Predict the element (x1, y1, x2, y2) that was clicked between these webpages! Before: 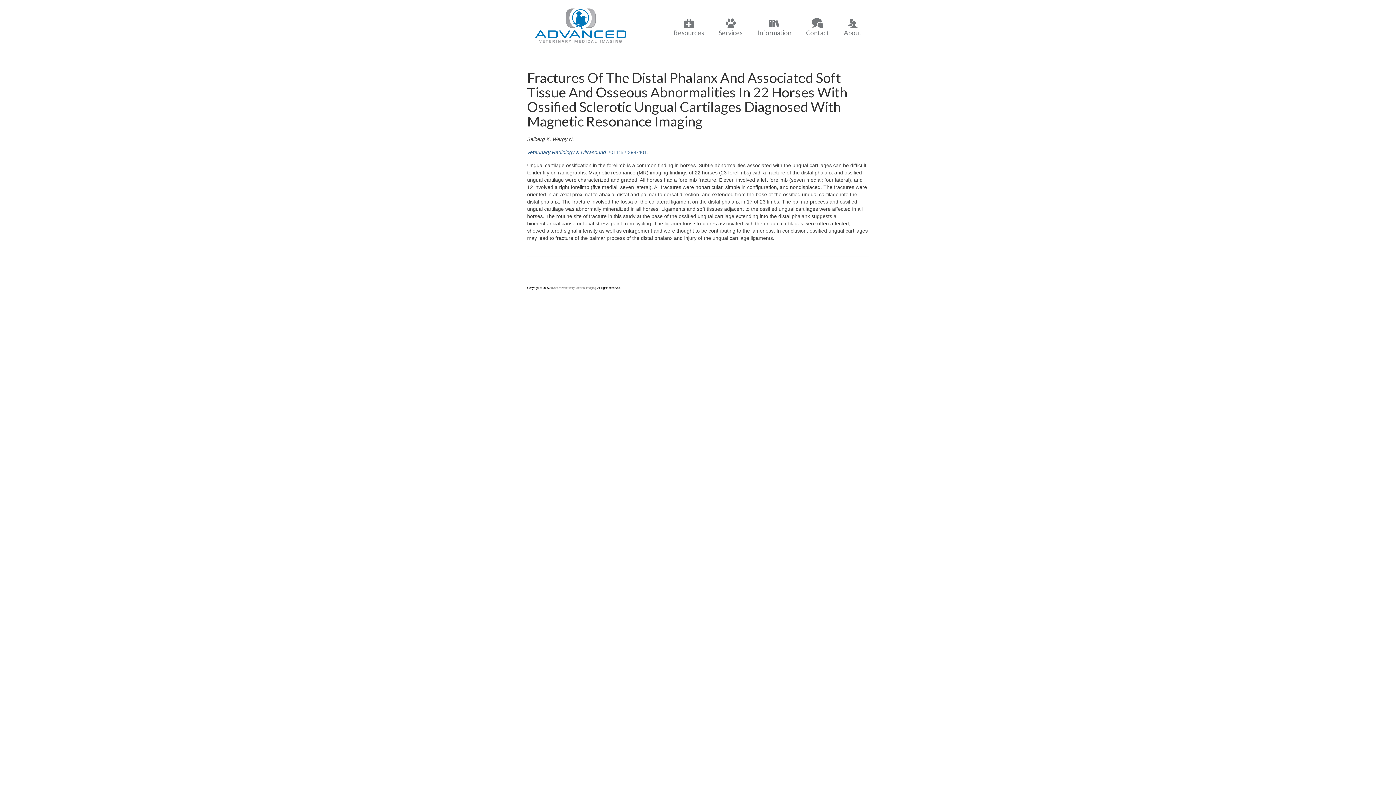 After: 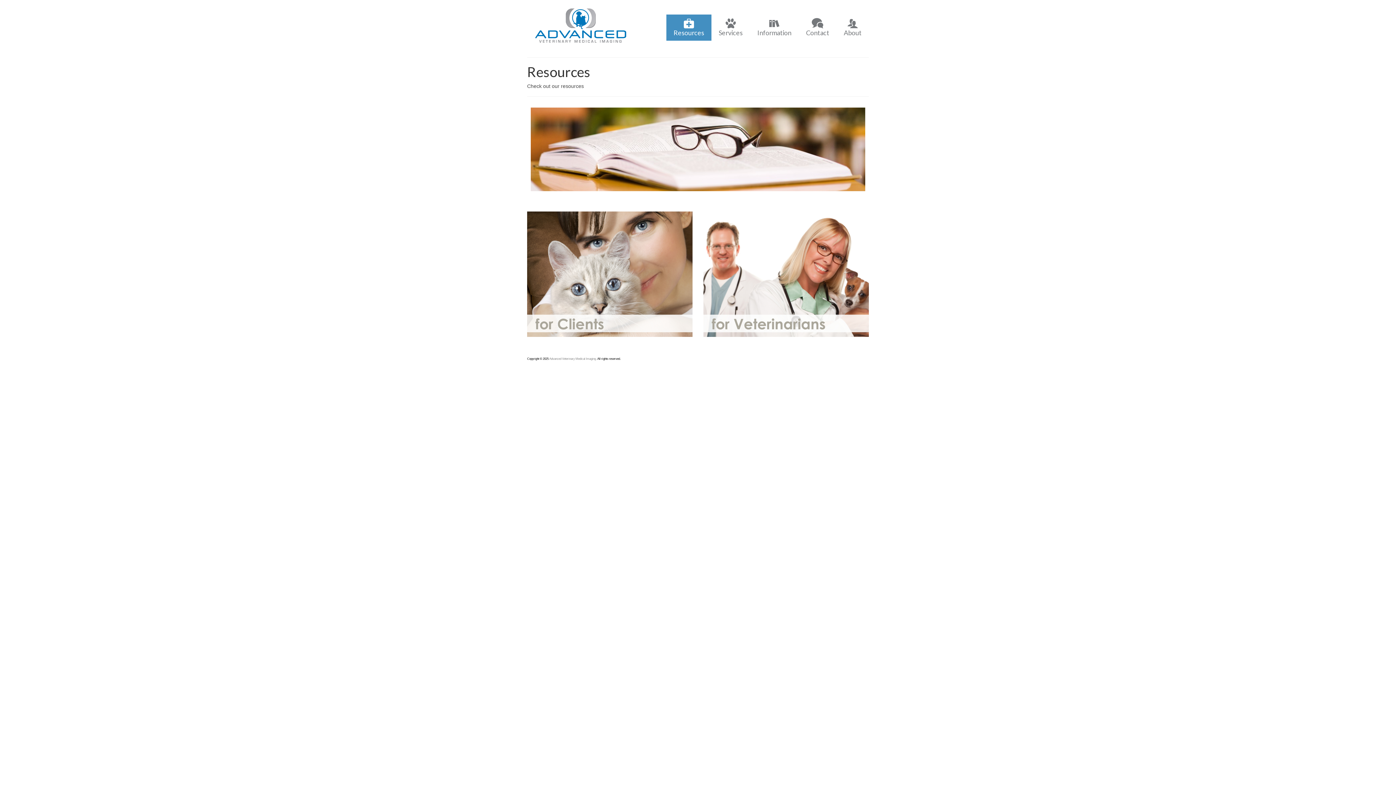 Action: bbox: (666, 14, 711, 40) label: Resources